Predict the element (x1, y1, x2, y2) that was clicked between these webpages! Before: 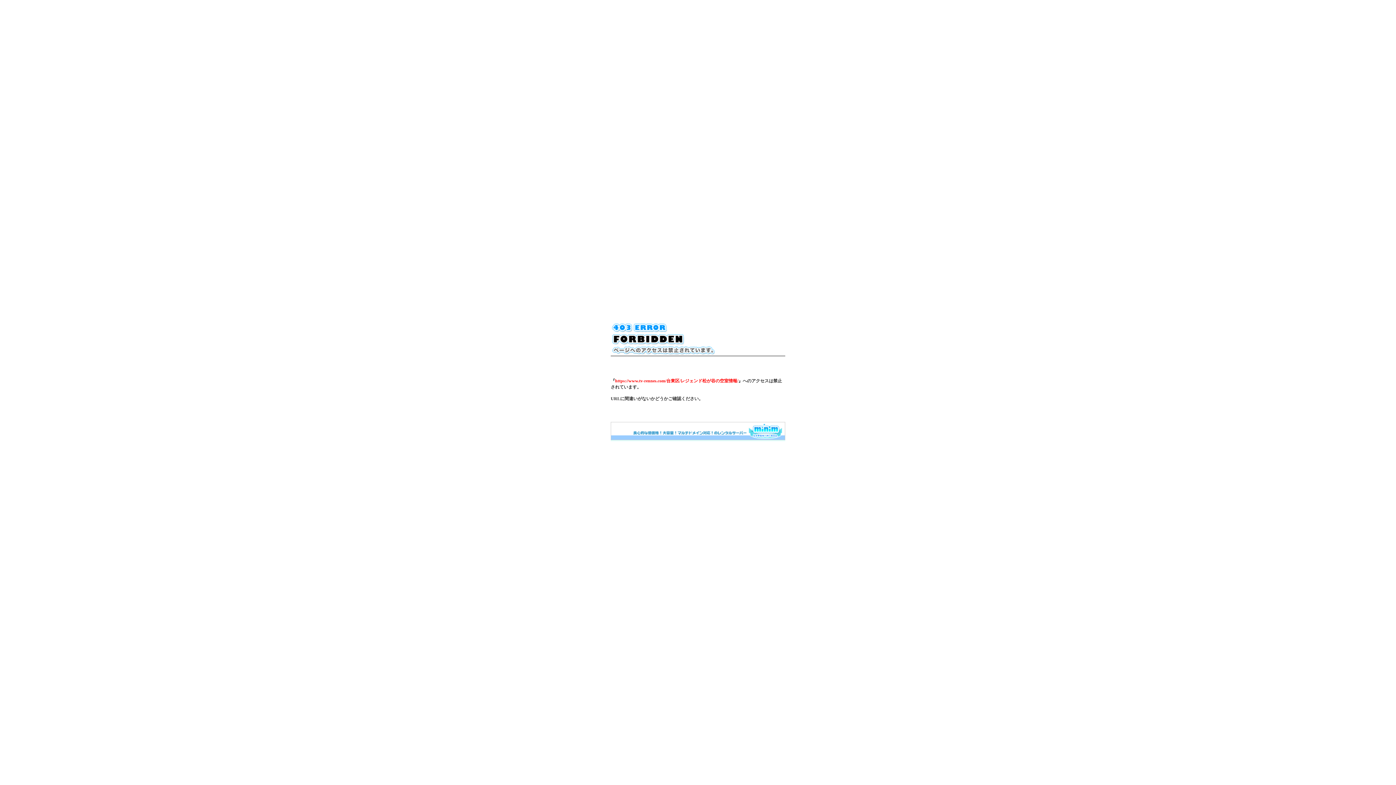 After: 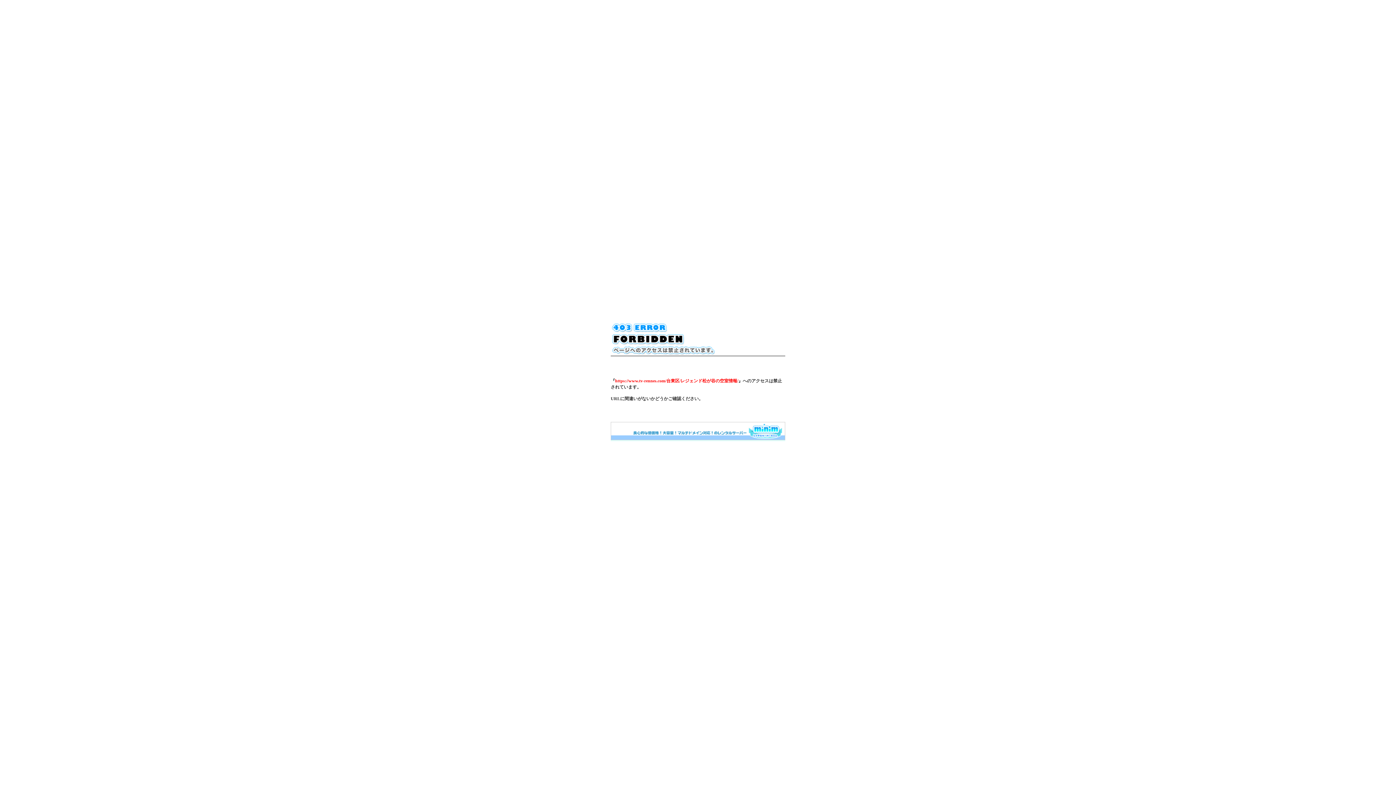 Action: bbox: (610, 436, 785, 441)